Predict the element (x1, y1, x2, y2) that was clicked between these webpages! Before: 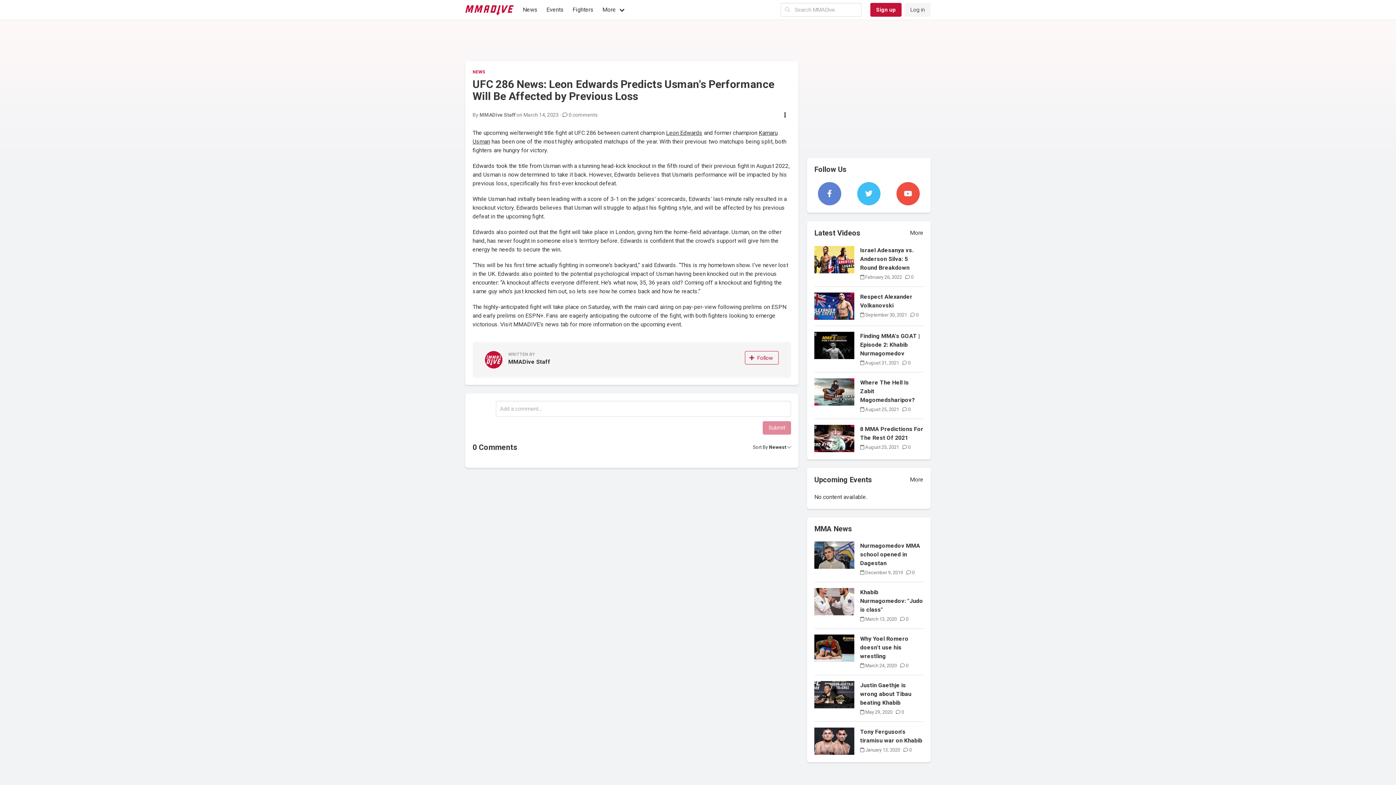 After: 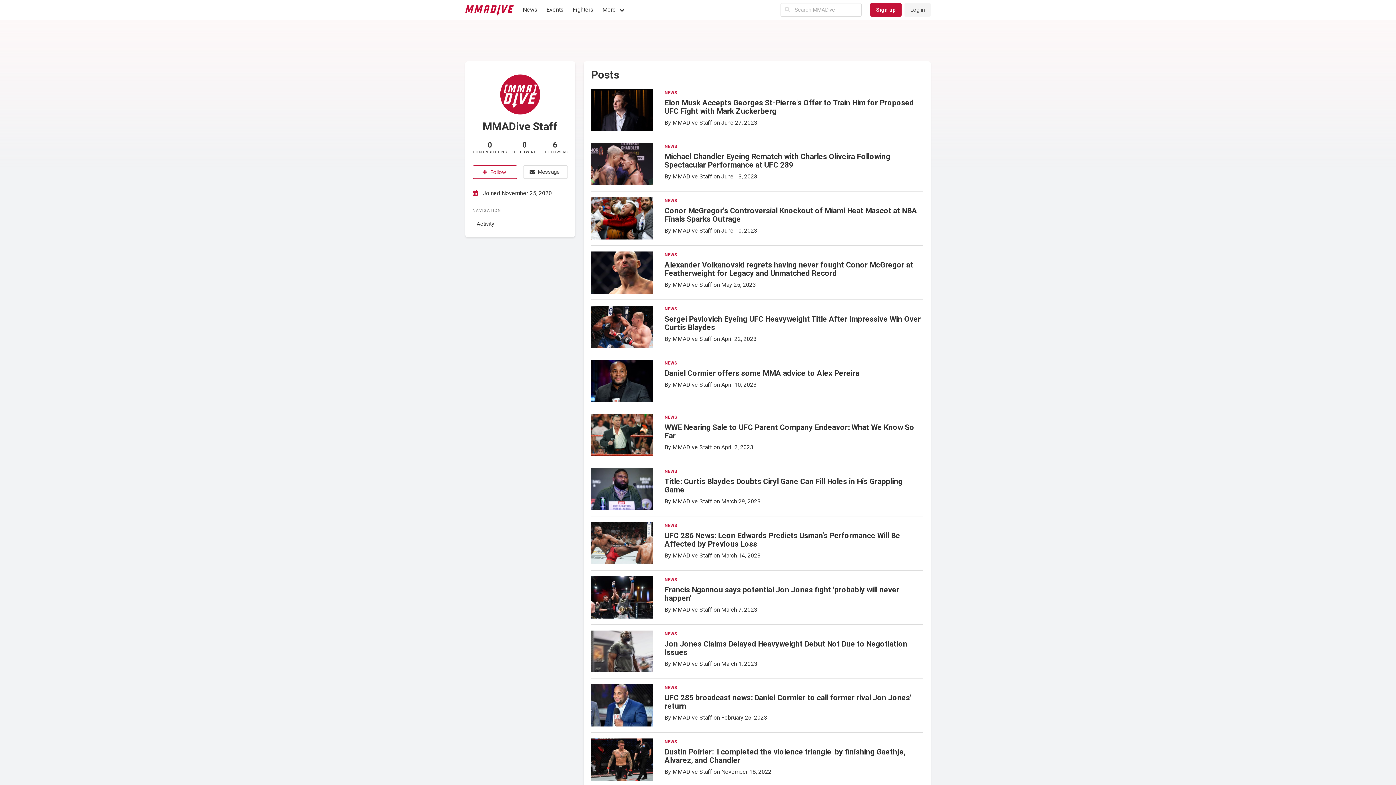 Action: bbox: (479, 112, 515, 117) label: MMADive Staff